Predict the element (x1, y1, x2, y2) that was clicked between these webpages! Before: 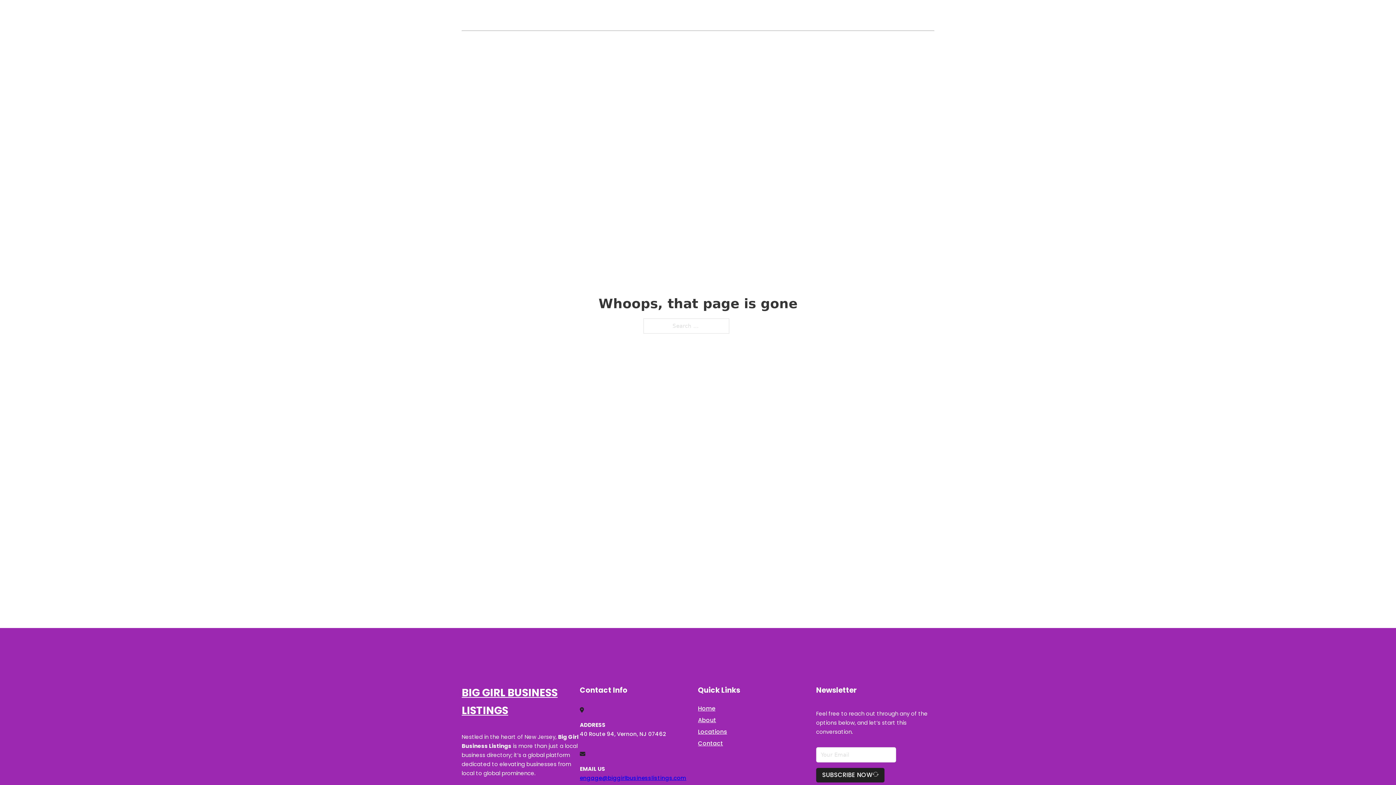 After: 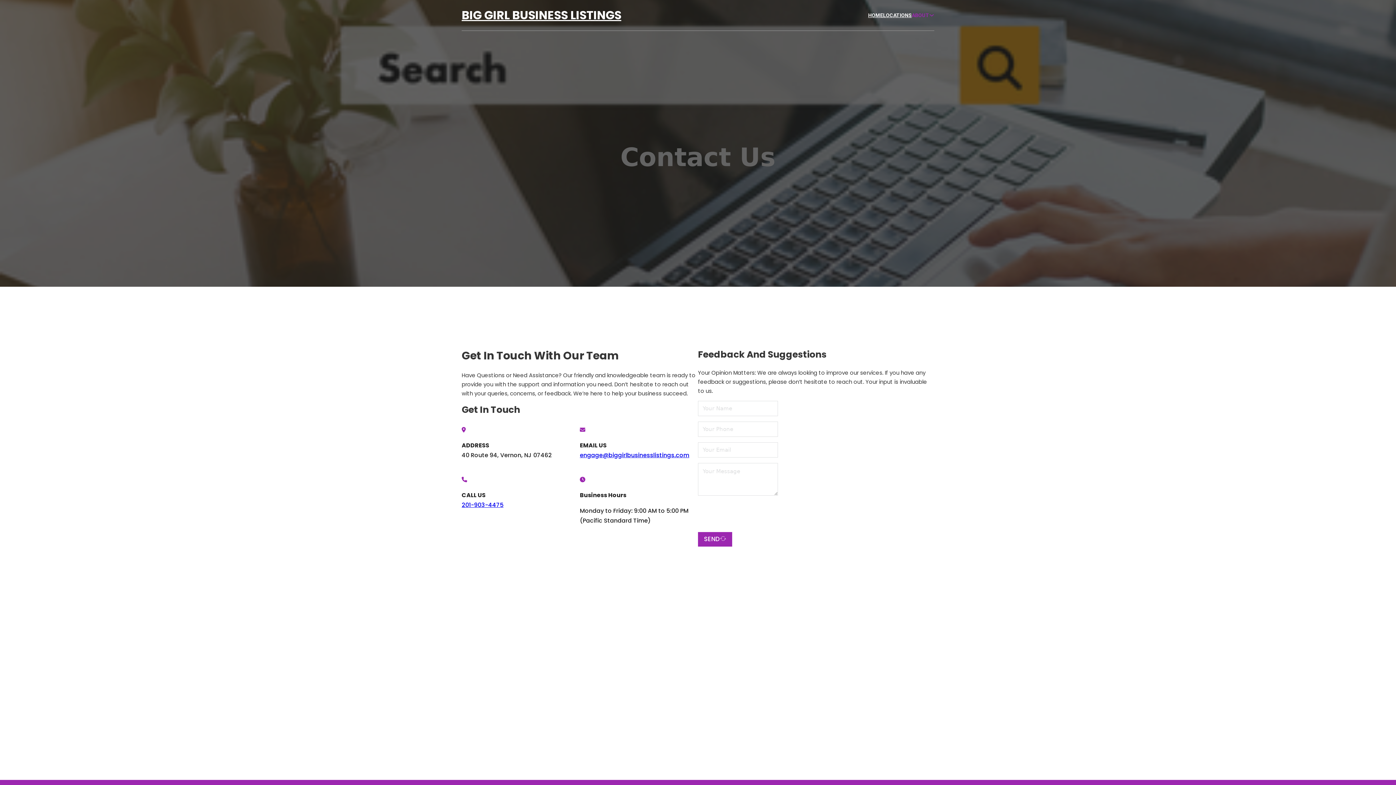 Action: bbox: (698, 738, 723, 748) label: Contact